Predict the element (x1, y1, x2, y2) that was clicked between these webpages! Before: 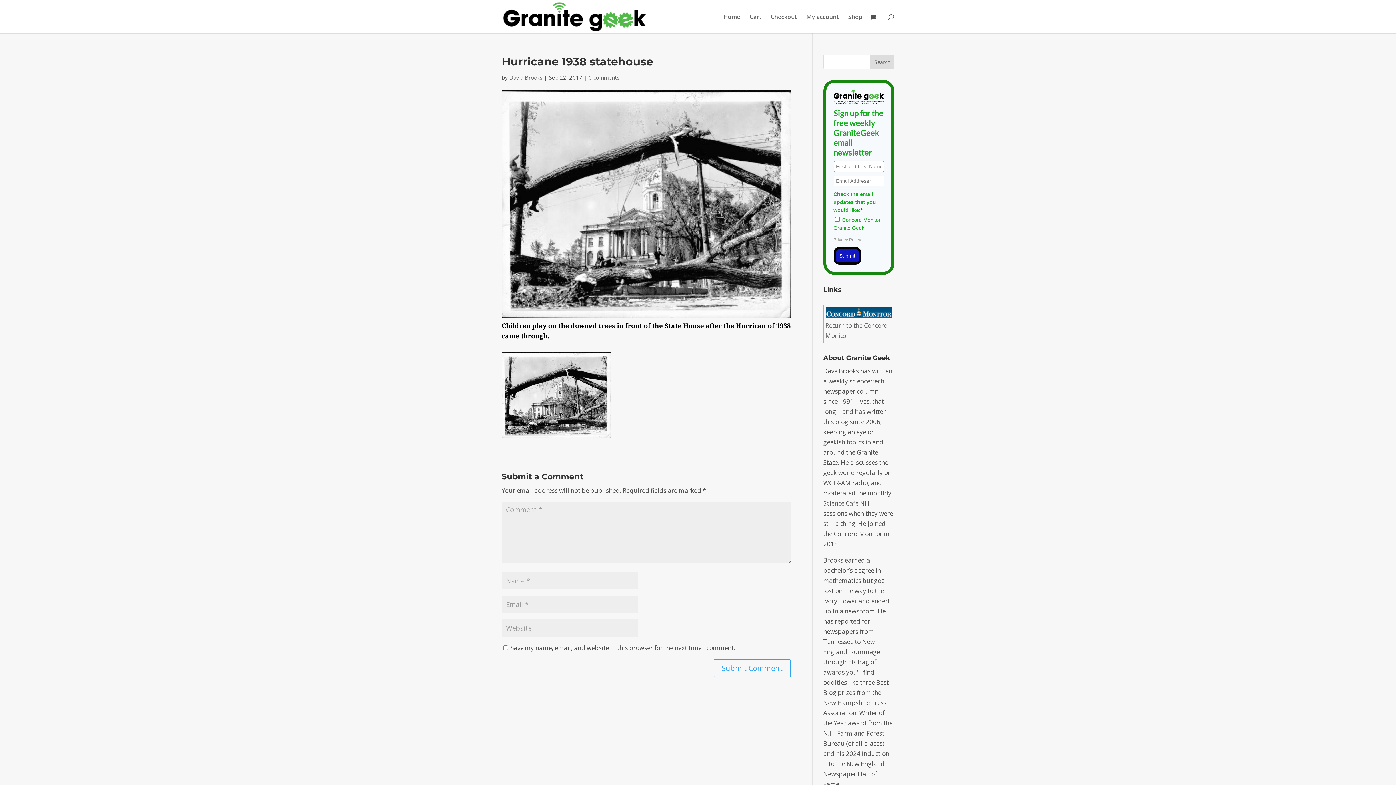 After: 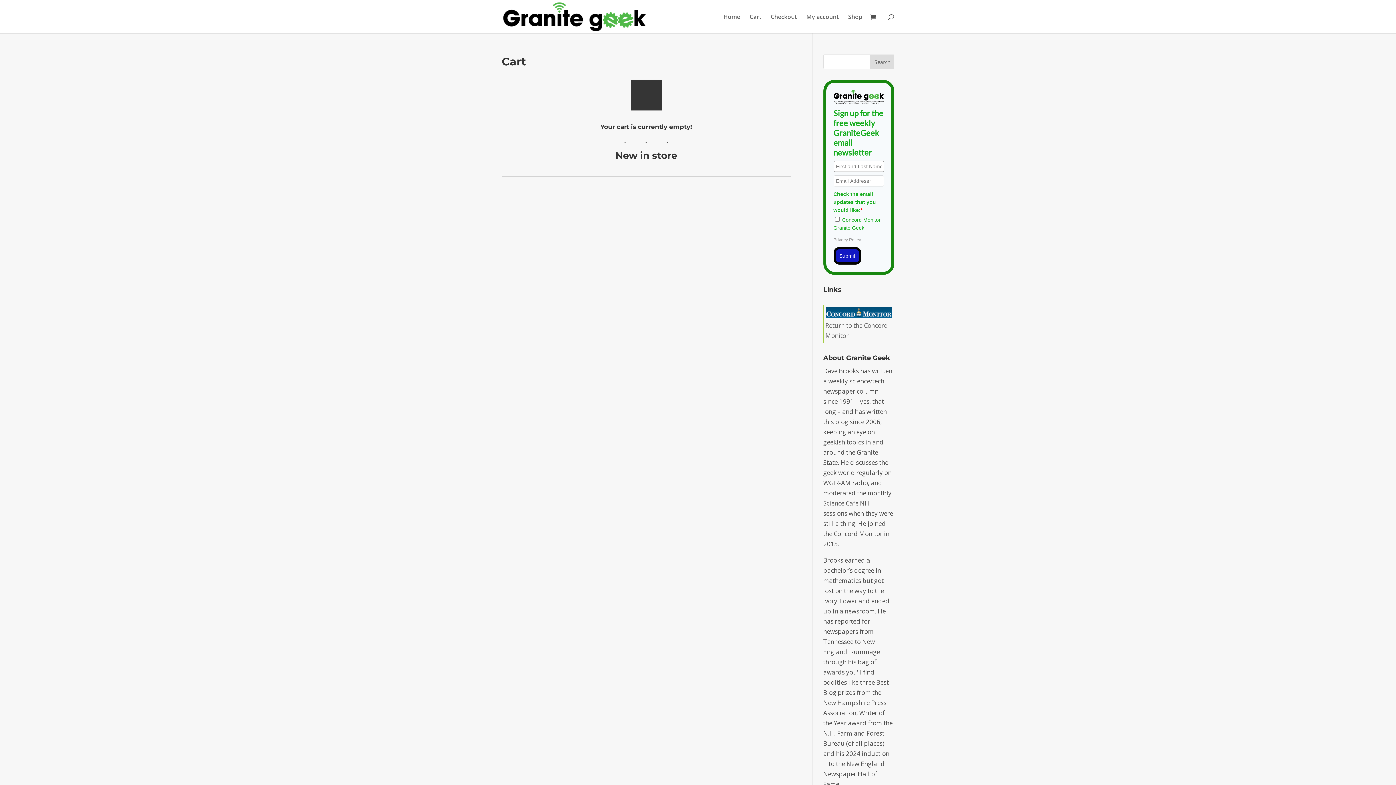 Action: label: Checkout bbox: (770, 14, 797, 33)